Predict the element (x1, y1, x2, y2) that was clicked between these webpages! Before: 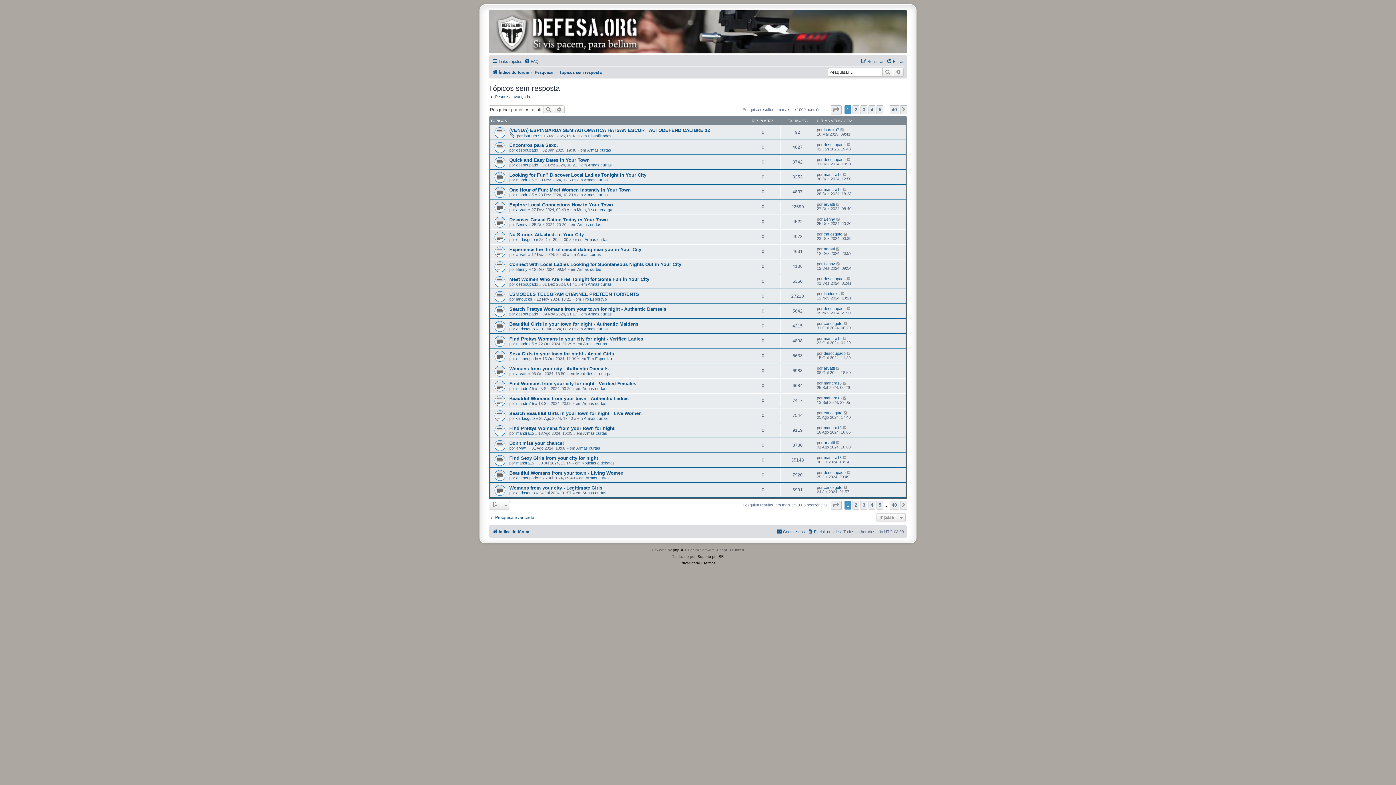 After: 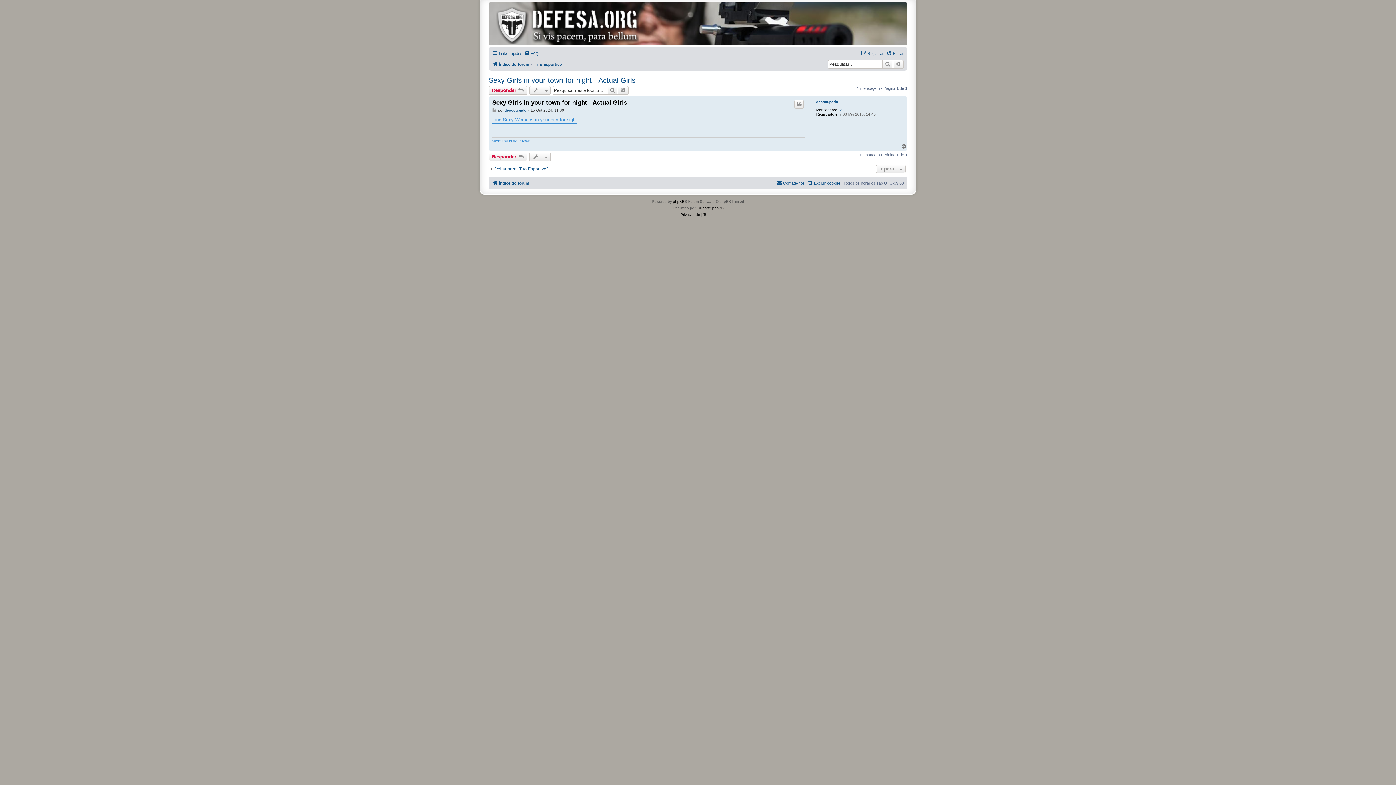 Action: bbox: (846, 351, 851, 355)